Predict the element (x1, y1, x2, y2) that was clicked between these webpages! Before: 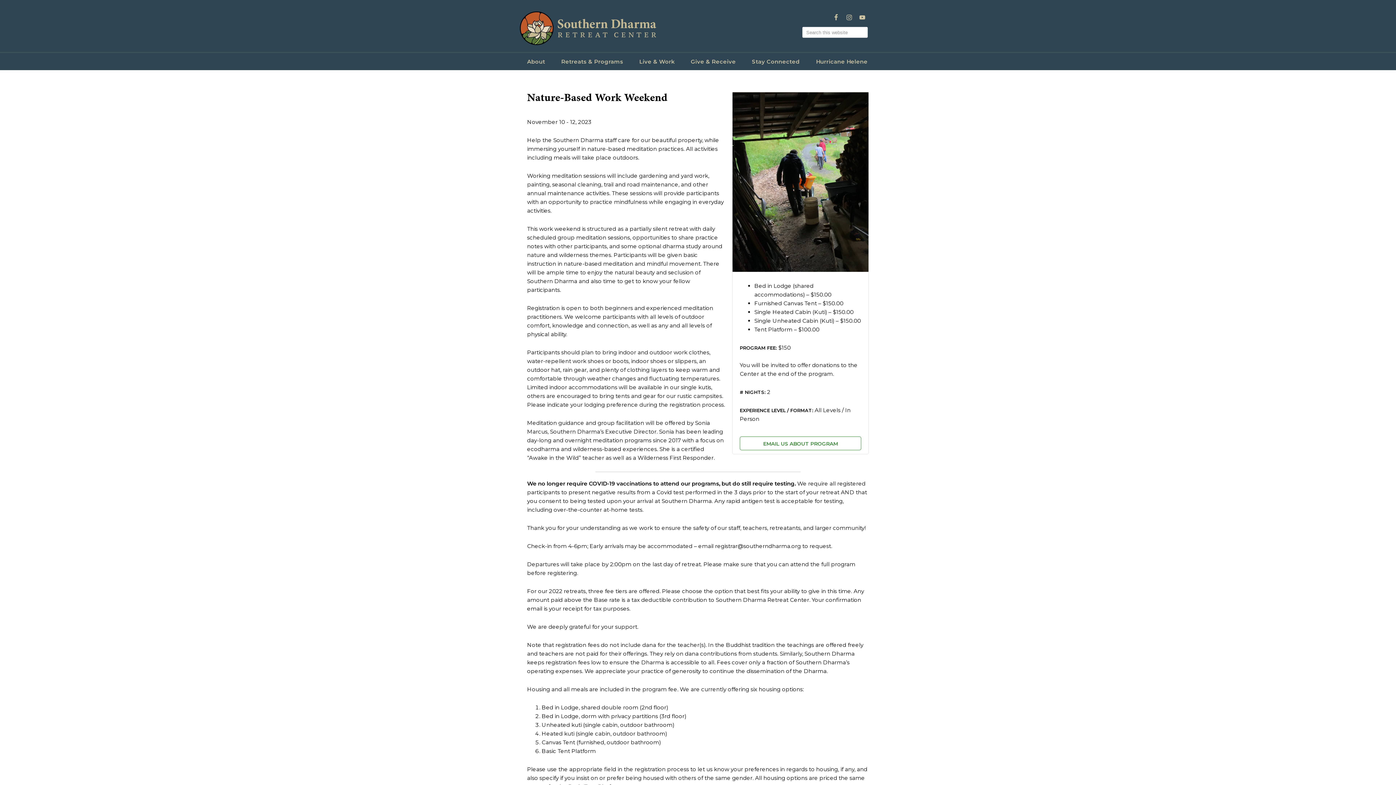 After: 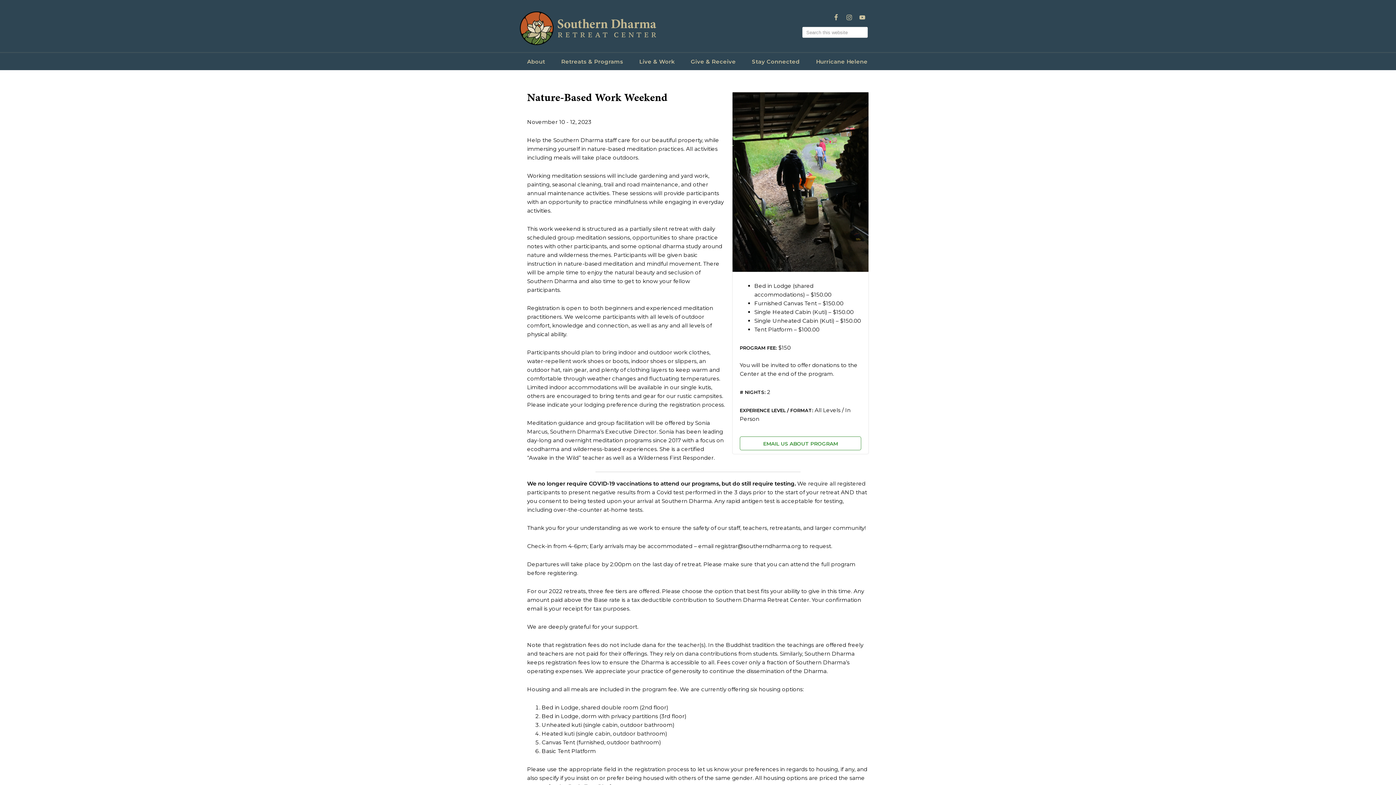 Action: bbox: (842, 10, 856, 24)